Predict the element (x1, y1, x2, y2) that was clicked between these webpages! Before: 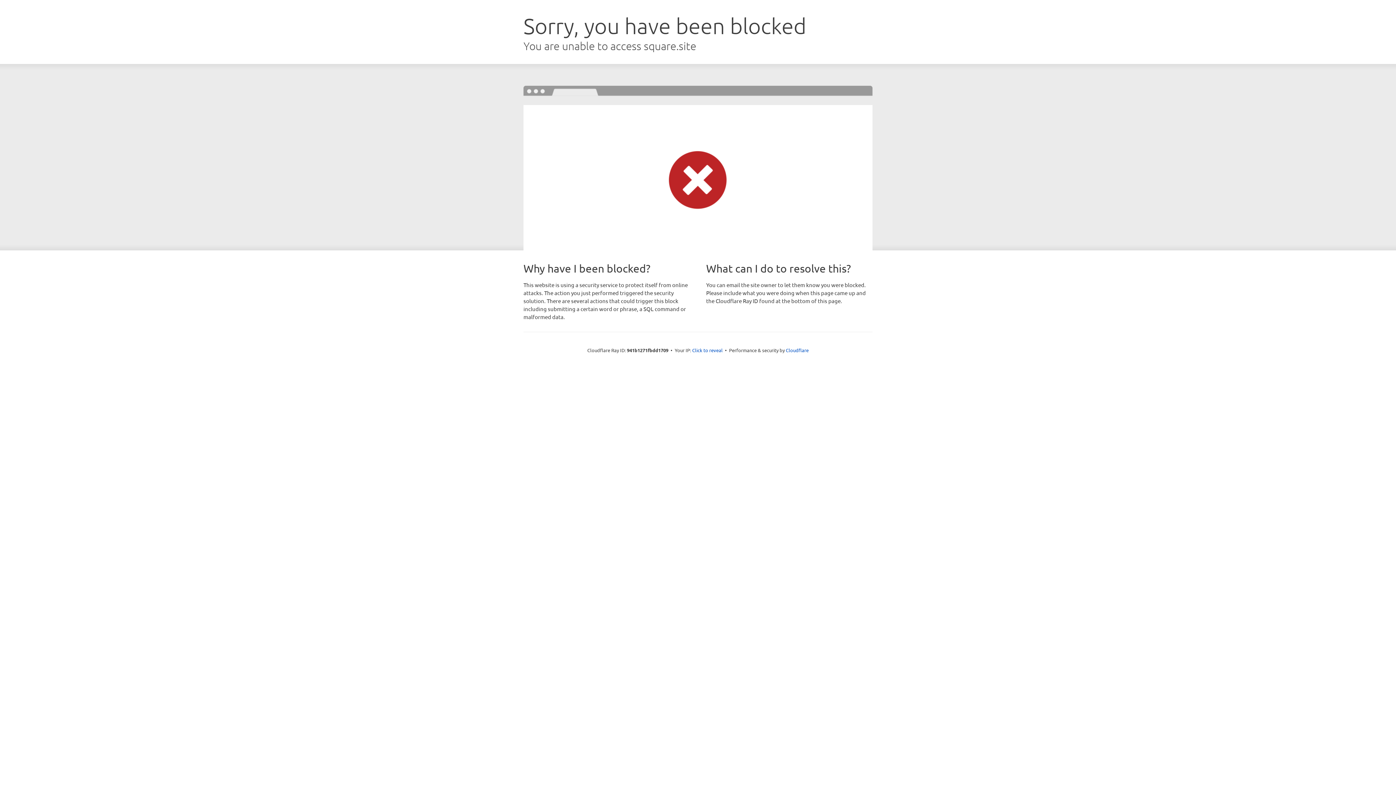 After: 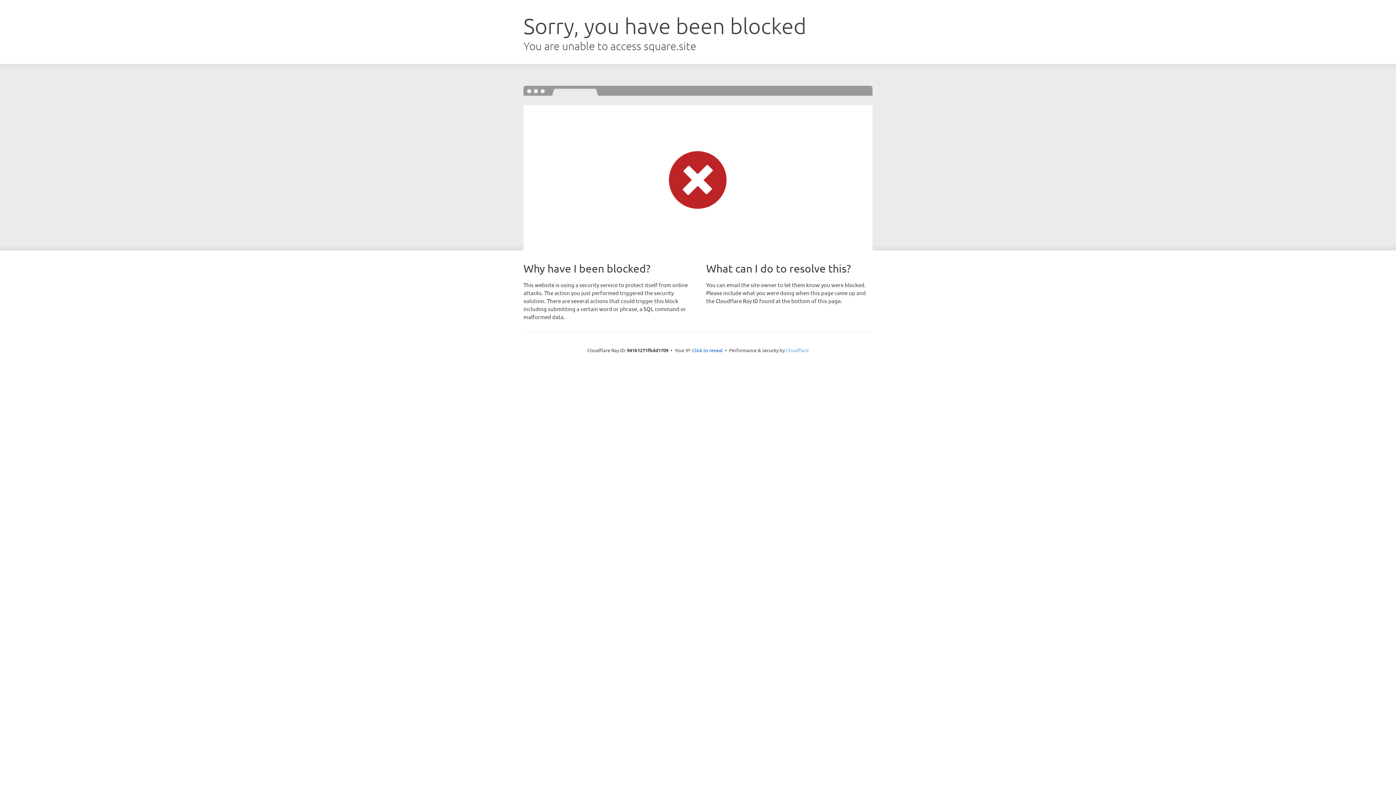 Action: bbox: (786, 347, 808, 353) label: Cloudflare